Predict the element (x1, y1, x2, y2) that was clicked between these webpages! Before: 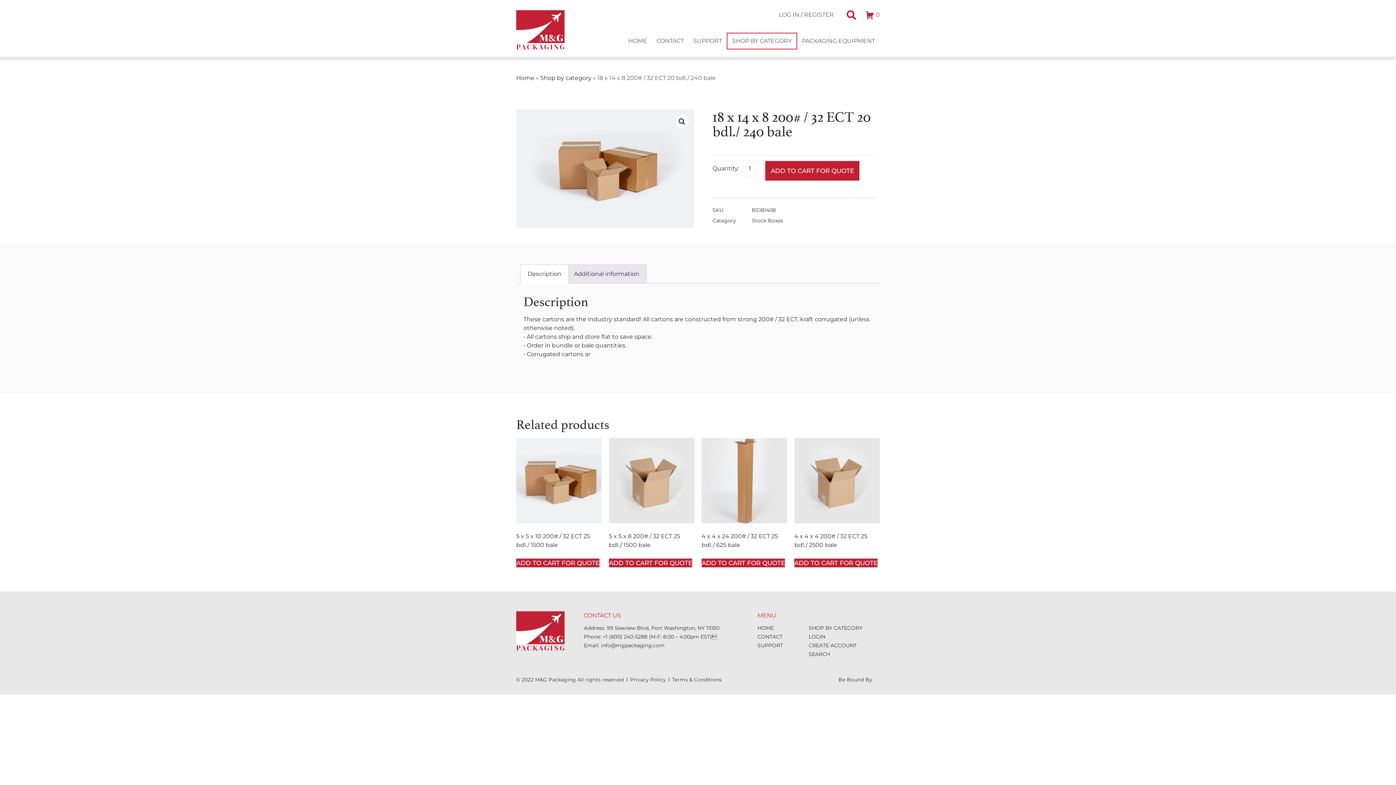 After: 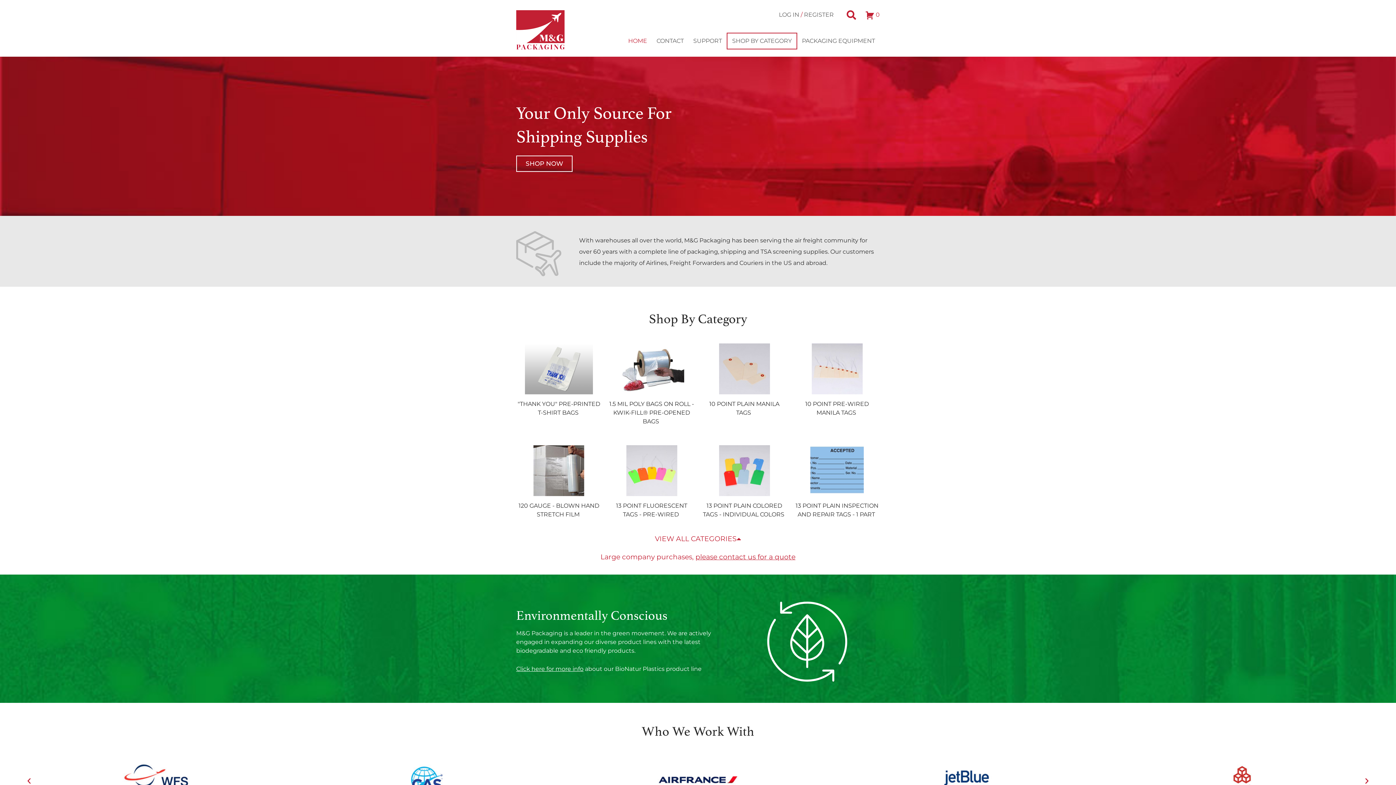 Action: label: HOME bbox: (623, 38, 651, 43)